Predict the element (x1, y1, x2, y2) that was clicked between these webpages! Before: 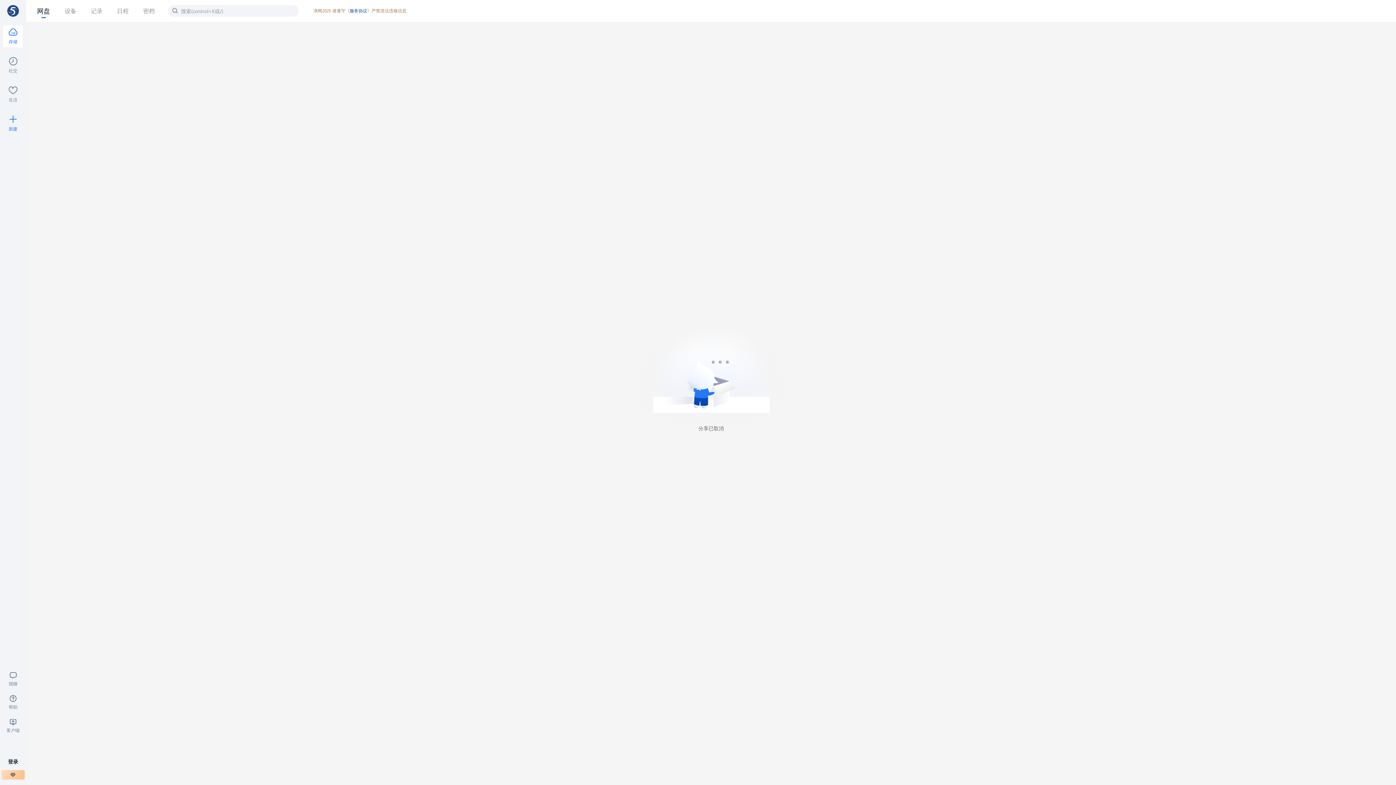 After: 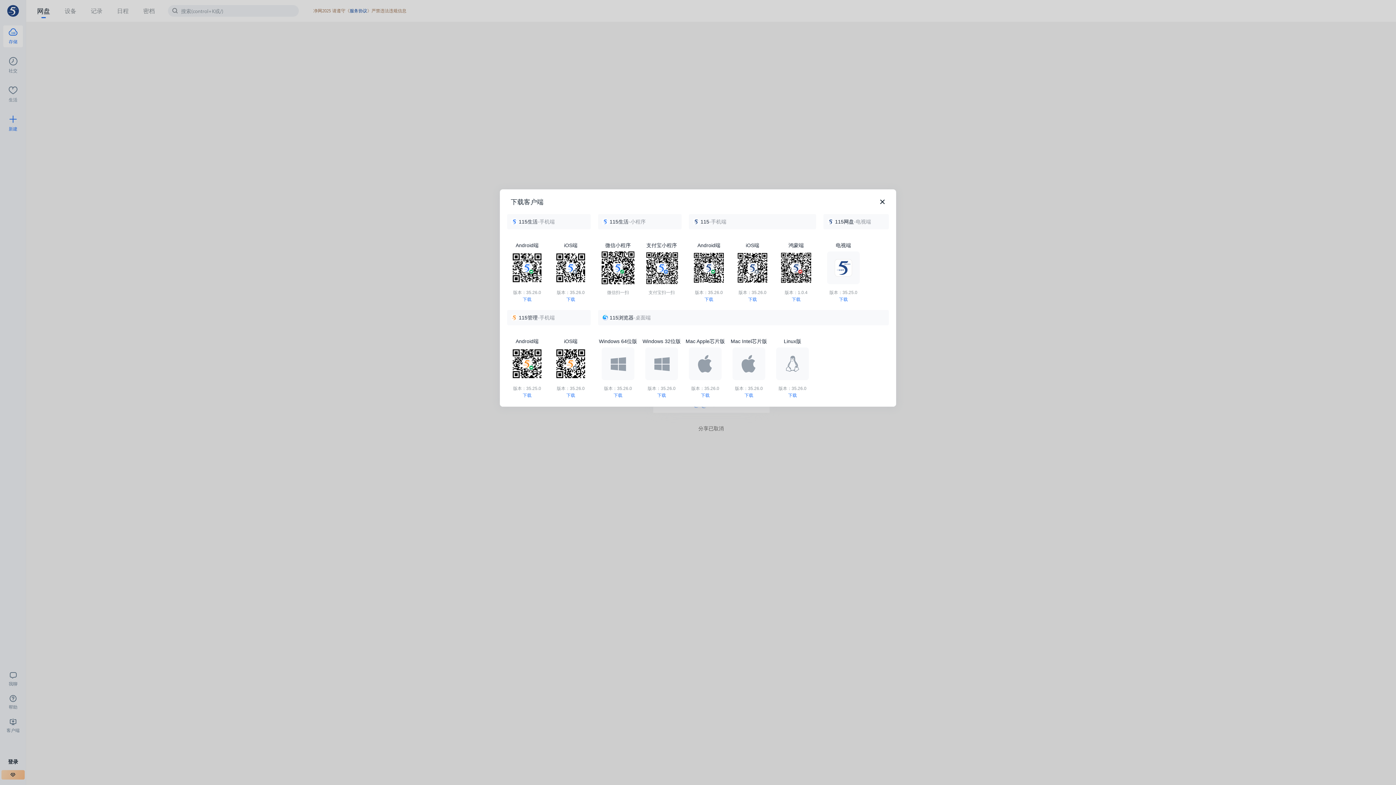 Action: label: 客户端 bbox: (5, 714, 20, 736)